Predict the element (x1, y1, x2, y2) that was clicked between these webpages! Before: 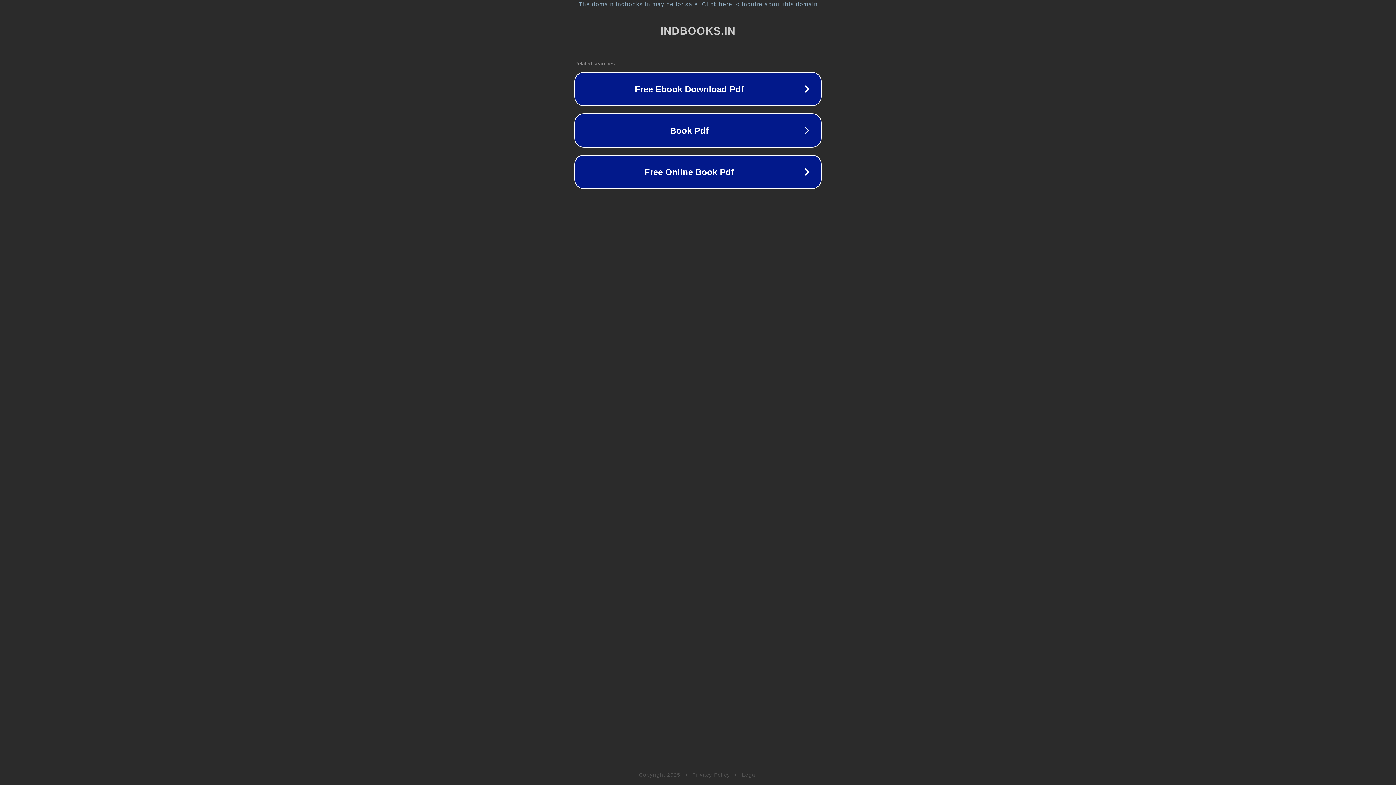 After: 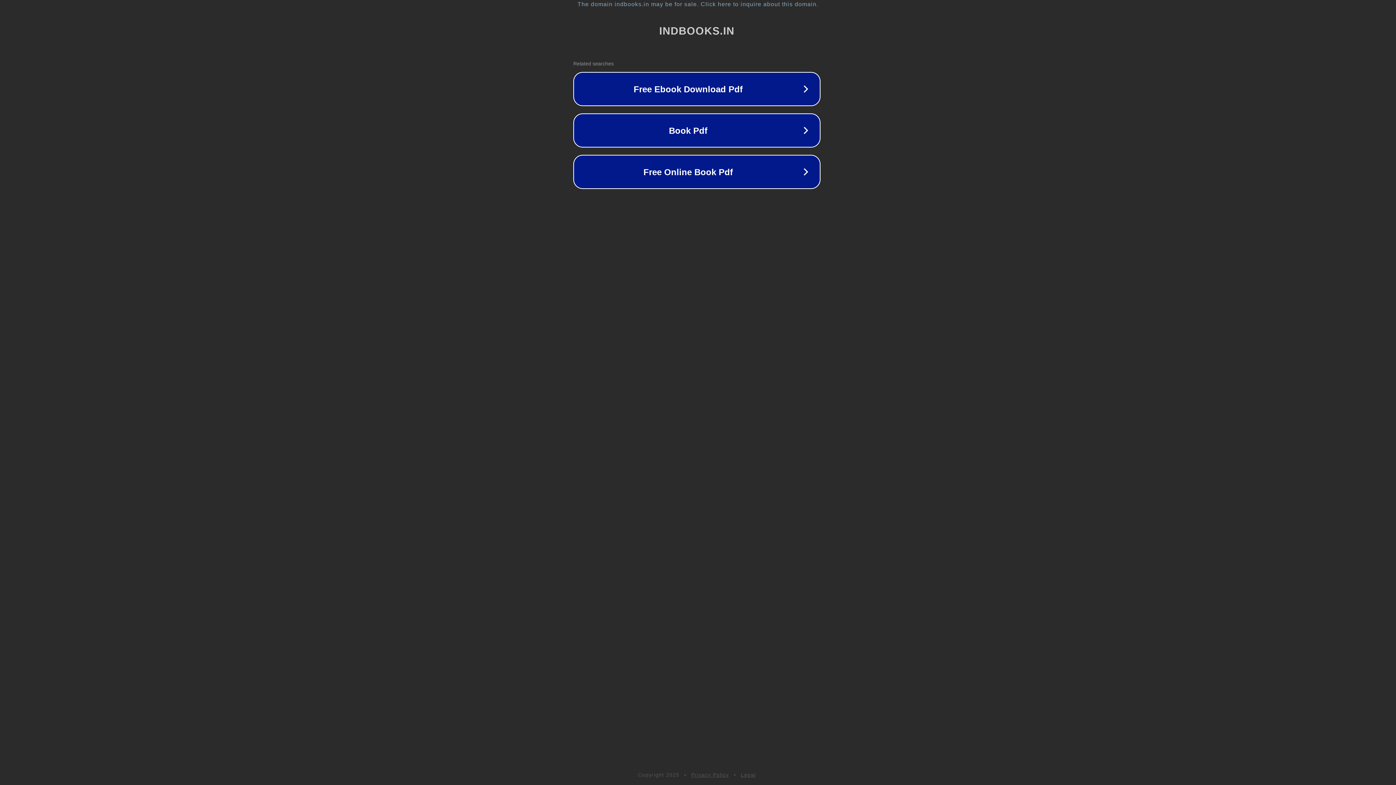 Action: bbox: (1, 1, 1397, 7) label: The domain indbooks.in may be for sale. Click here to inquire about this domain.